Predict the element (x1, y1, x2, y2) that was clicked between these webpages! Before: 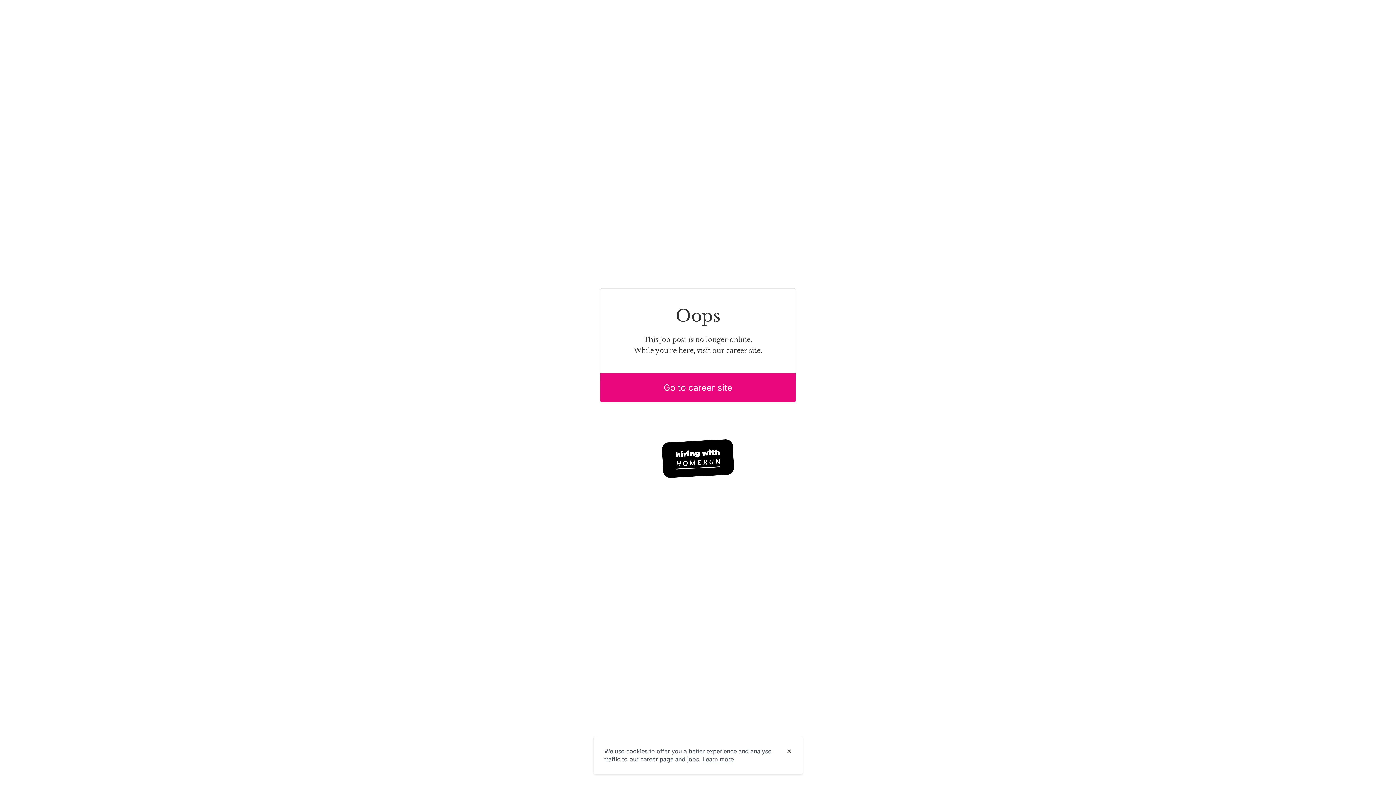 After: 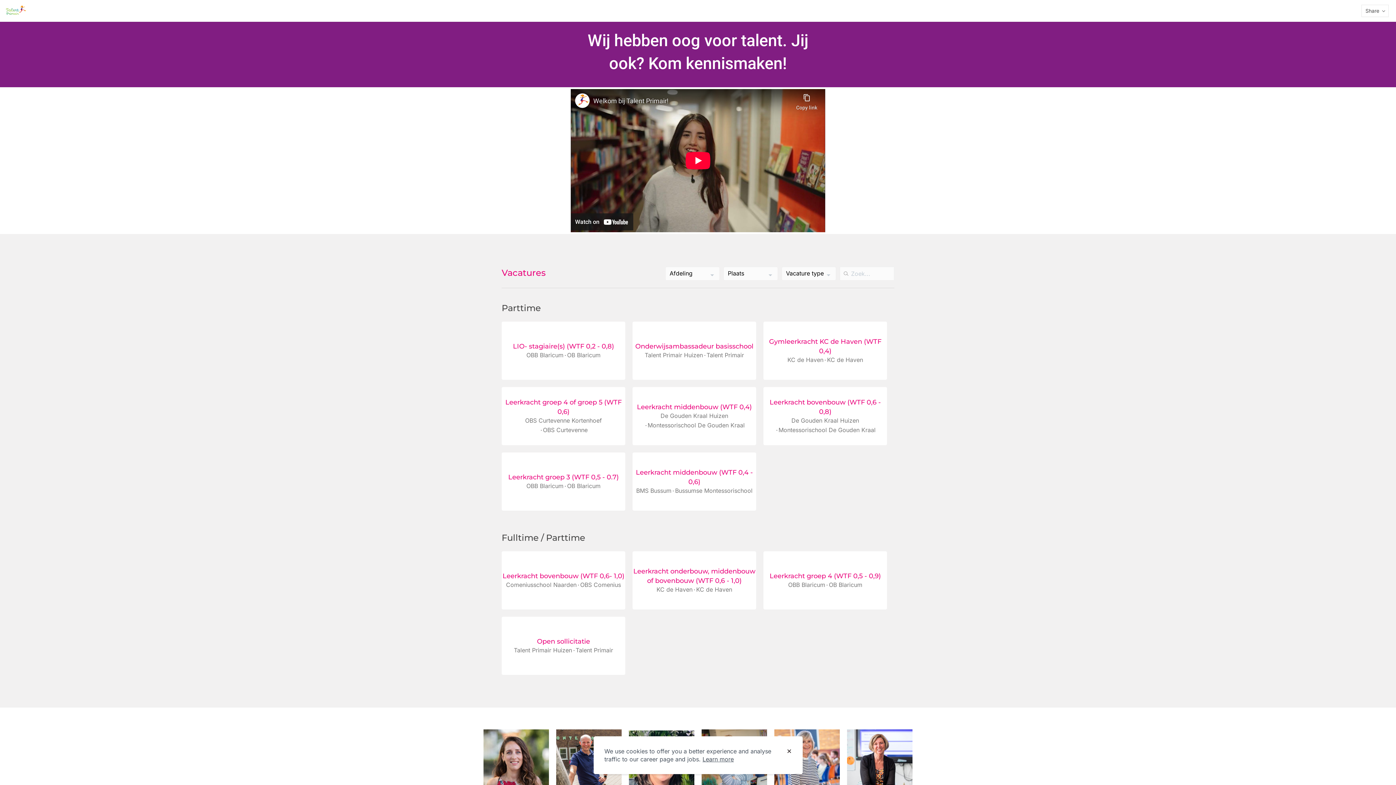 Action: label: Go to career site bbox: (600, 373, 796, 402)